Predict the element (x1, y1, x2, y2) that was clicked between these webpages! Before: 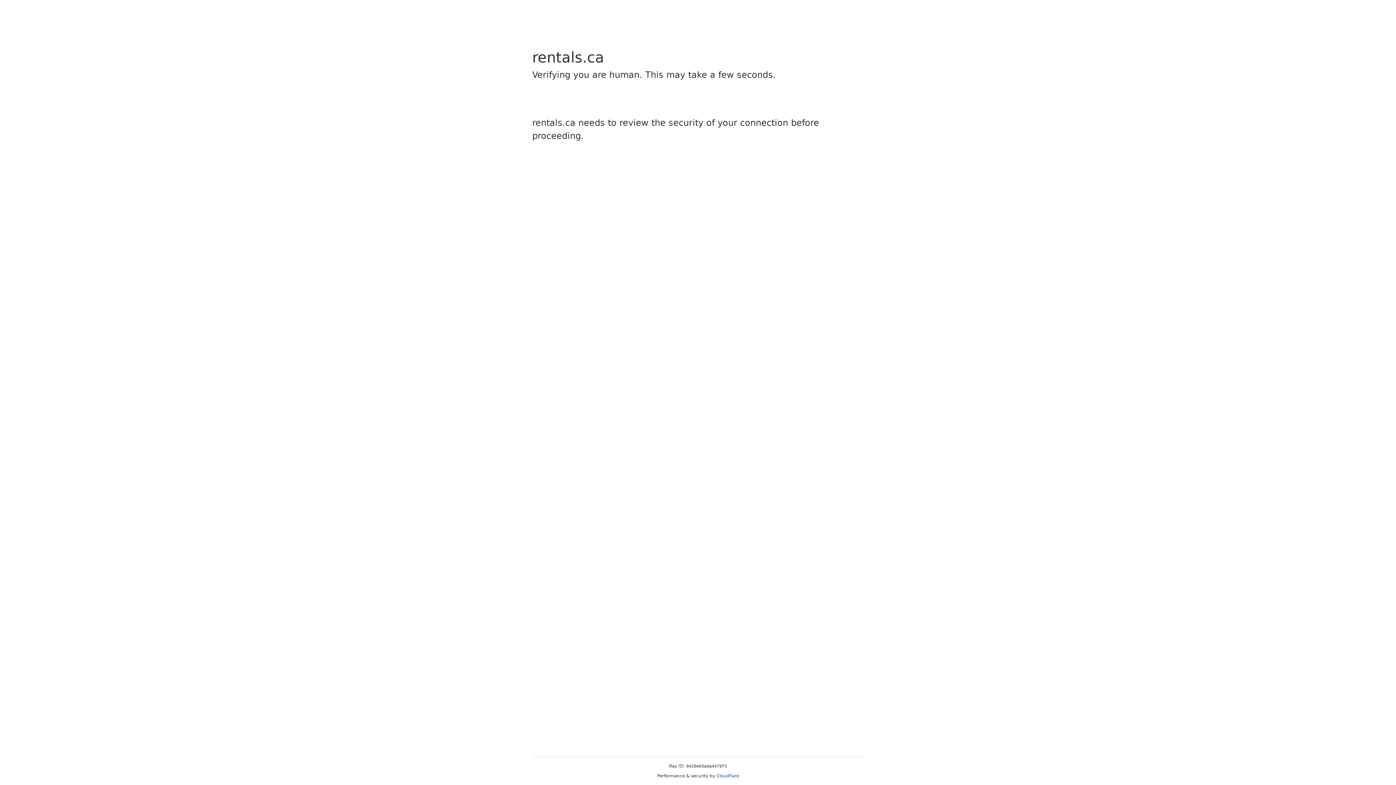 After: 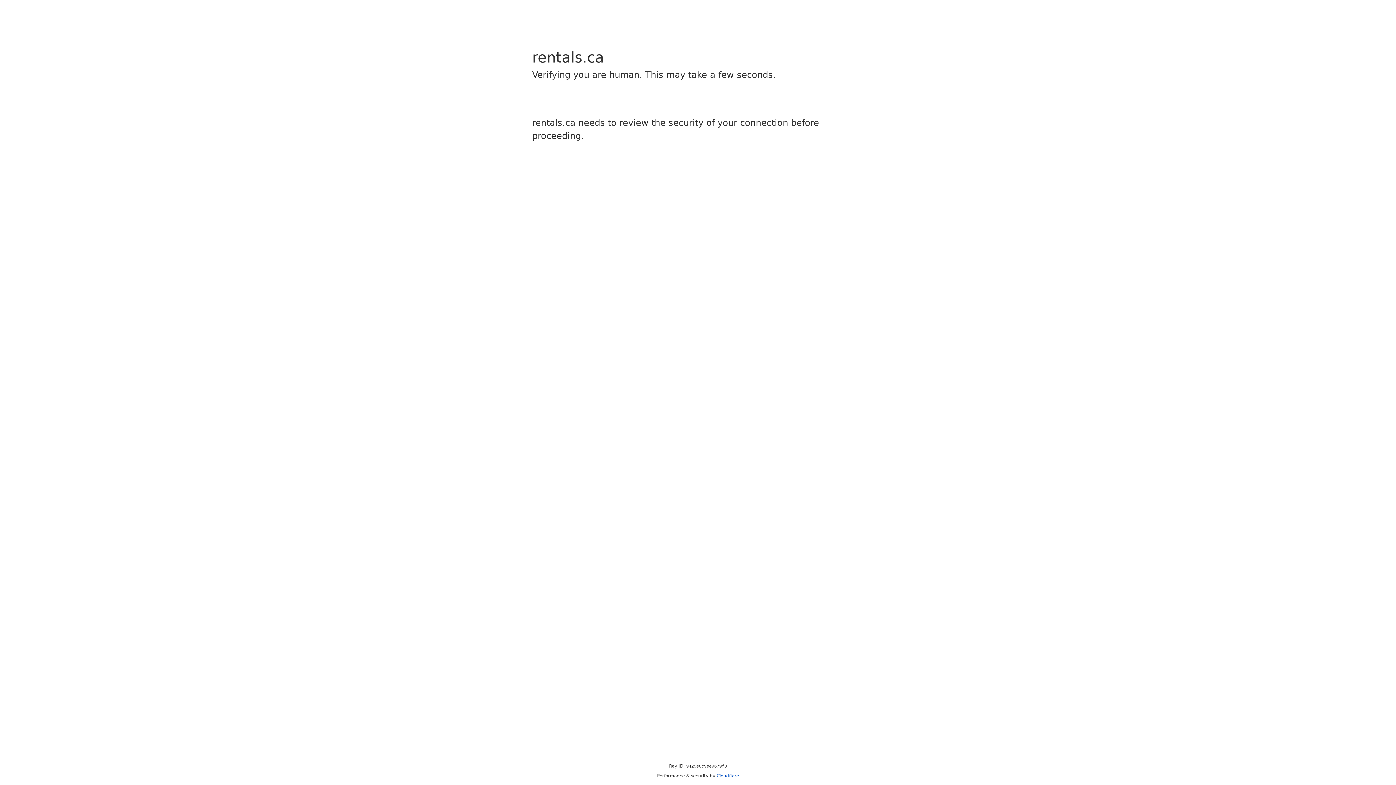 Action: bbox: (716, 773, 739, 778) label: Cloudflare